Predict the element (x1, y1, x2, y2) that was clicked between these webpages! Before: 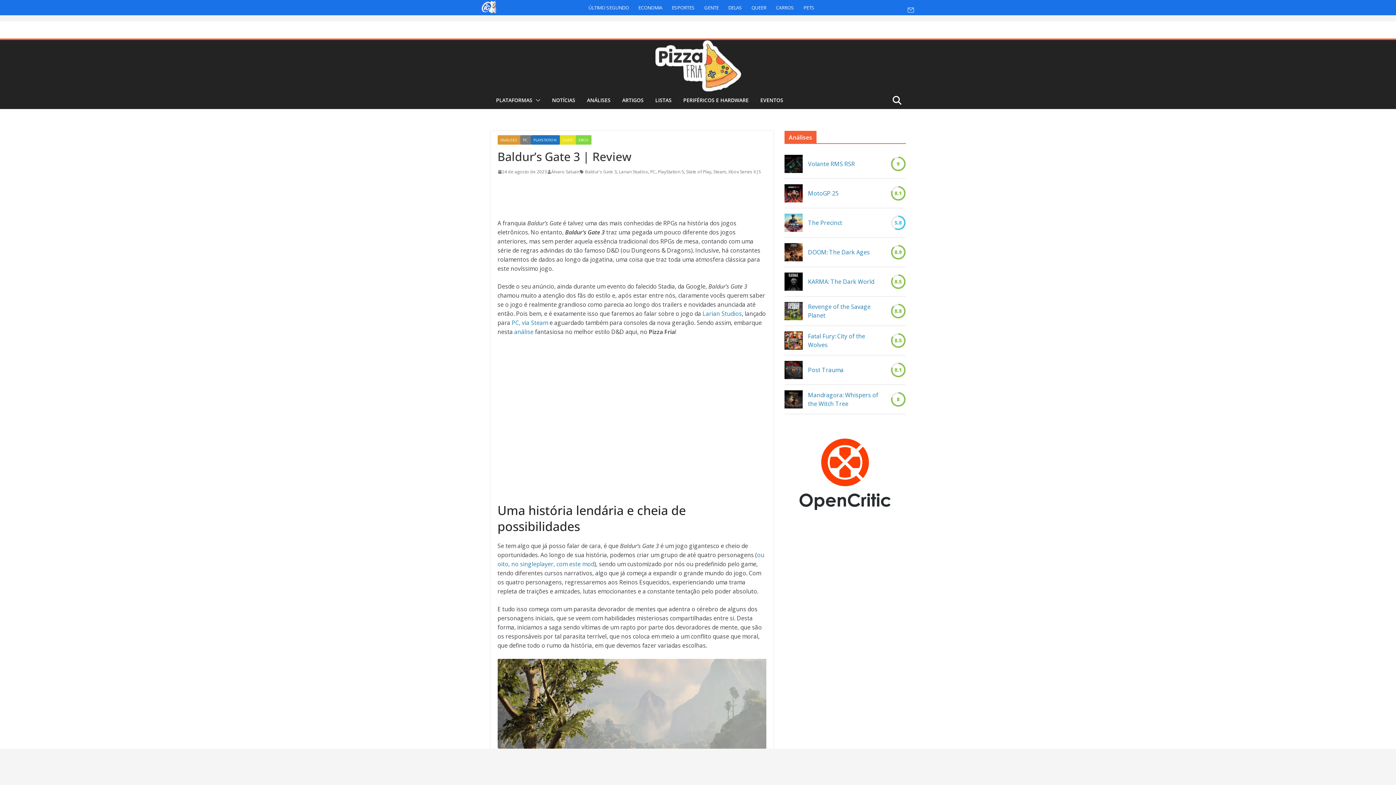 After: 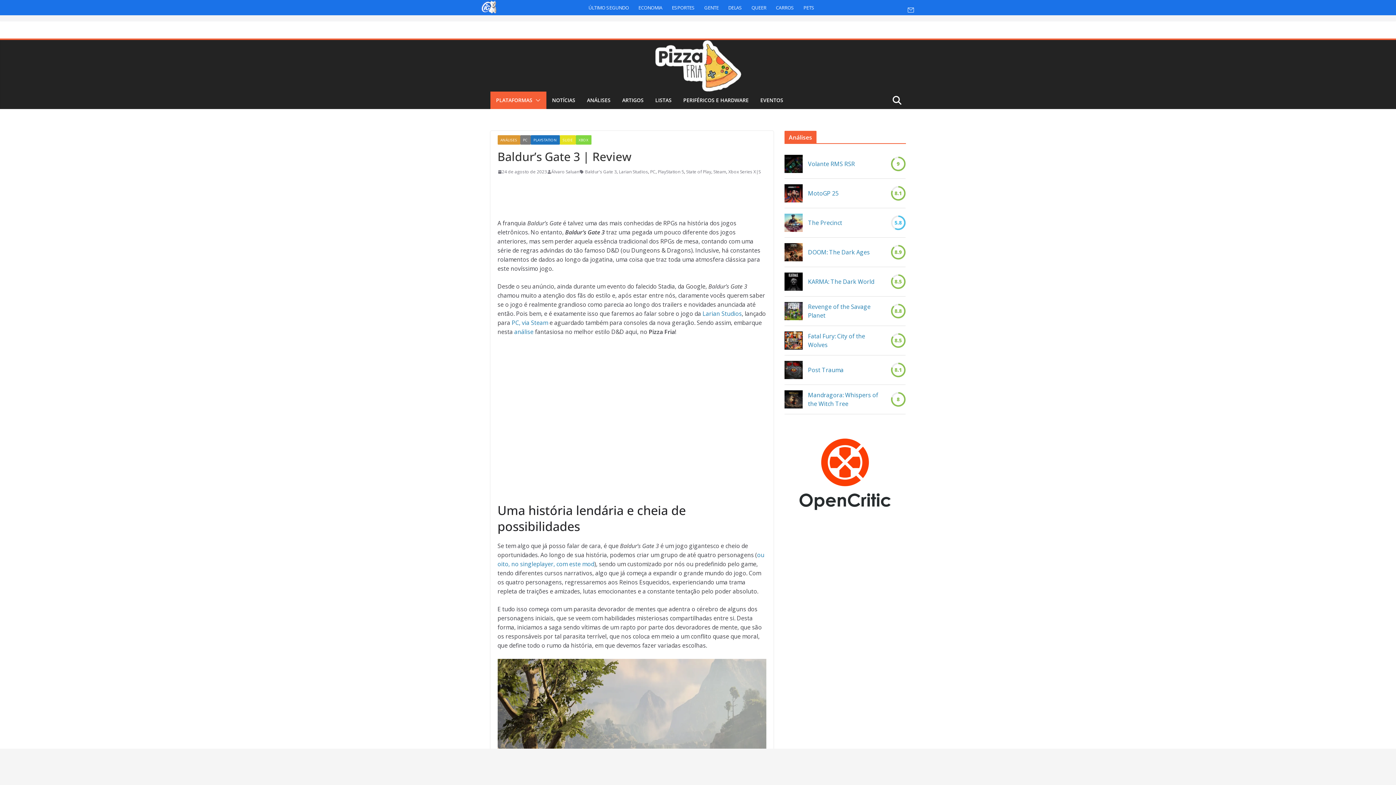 Action: bbox: (532, 95, 540, 105)